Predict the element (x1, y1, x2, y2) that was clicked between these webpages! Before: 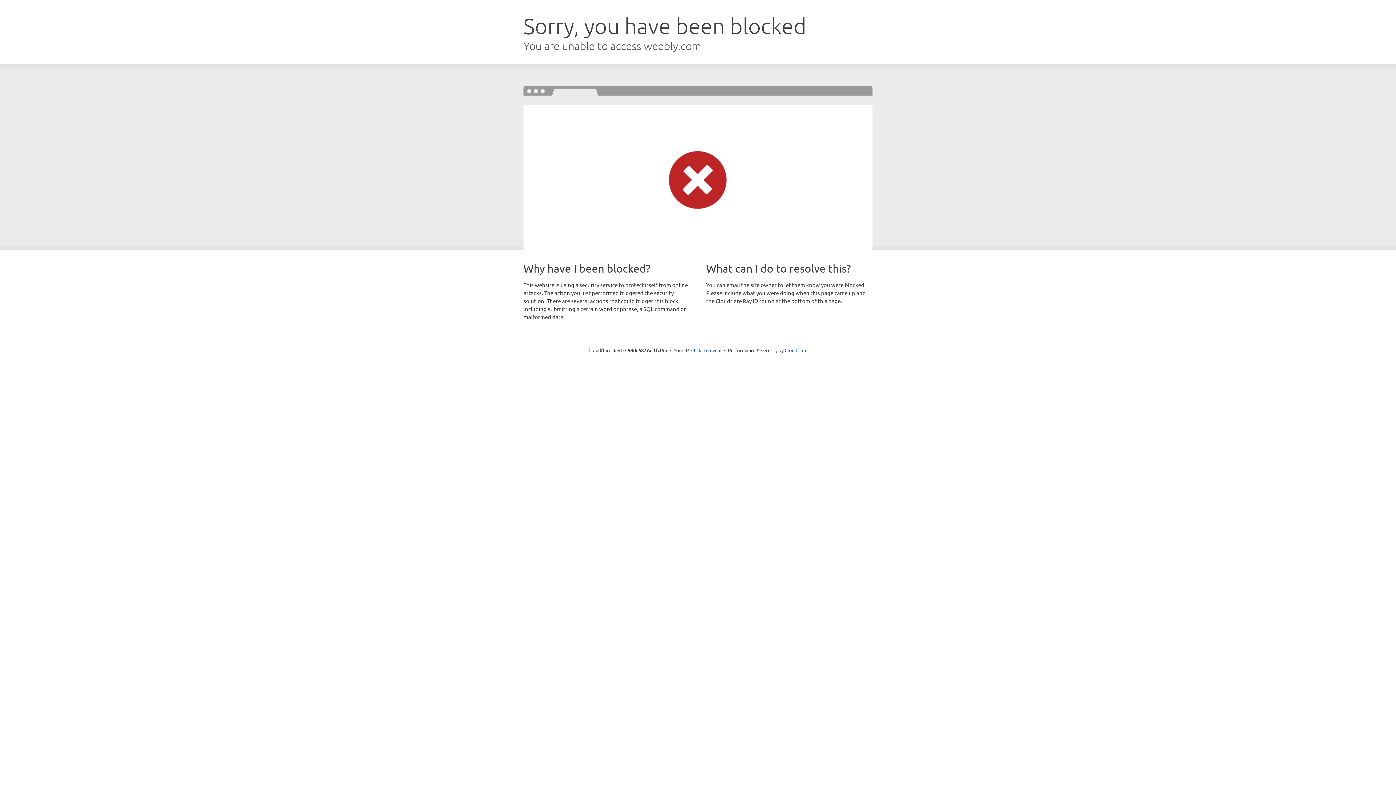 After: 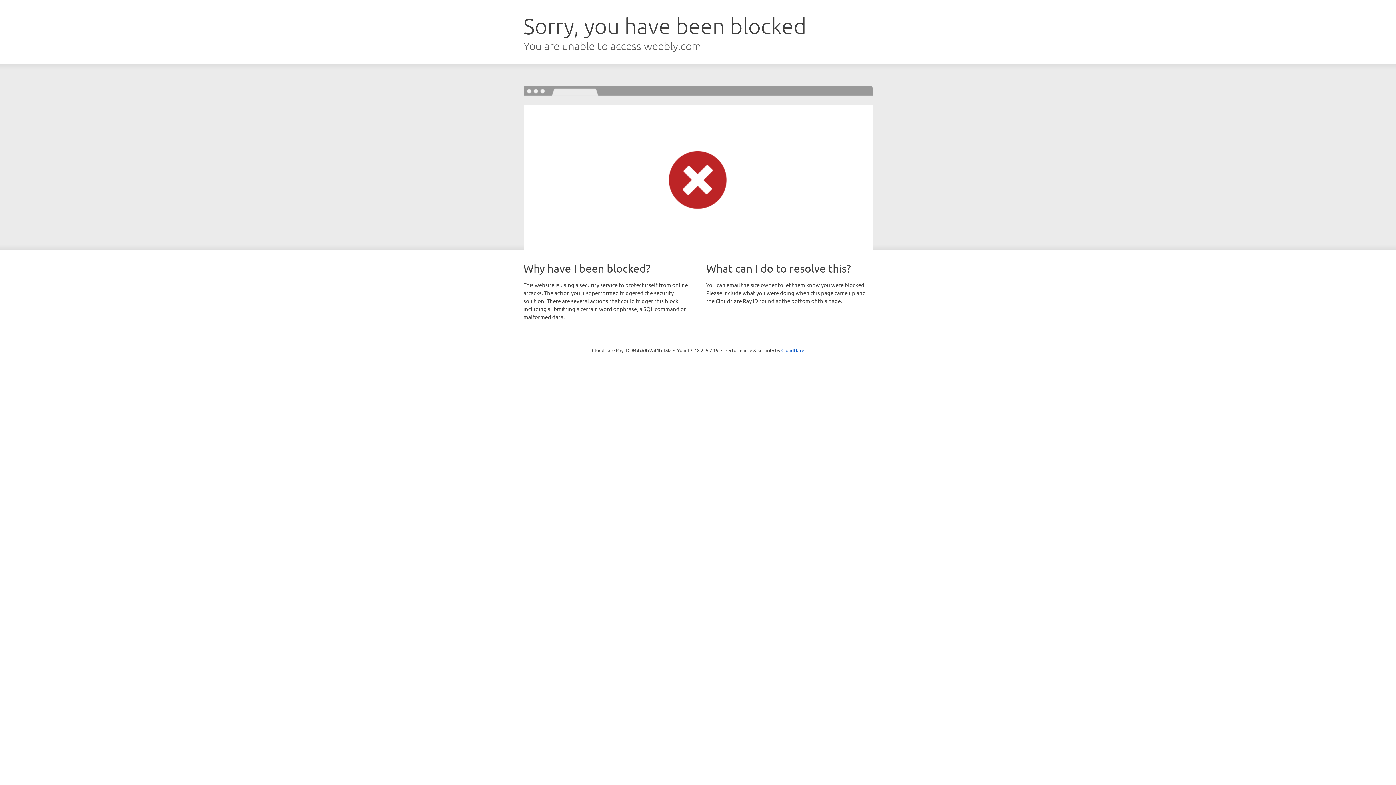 Action: bbox: (691, 346, 721, 353) label: Click to reveal